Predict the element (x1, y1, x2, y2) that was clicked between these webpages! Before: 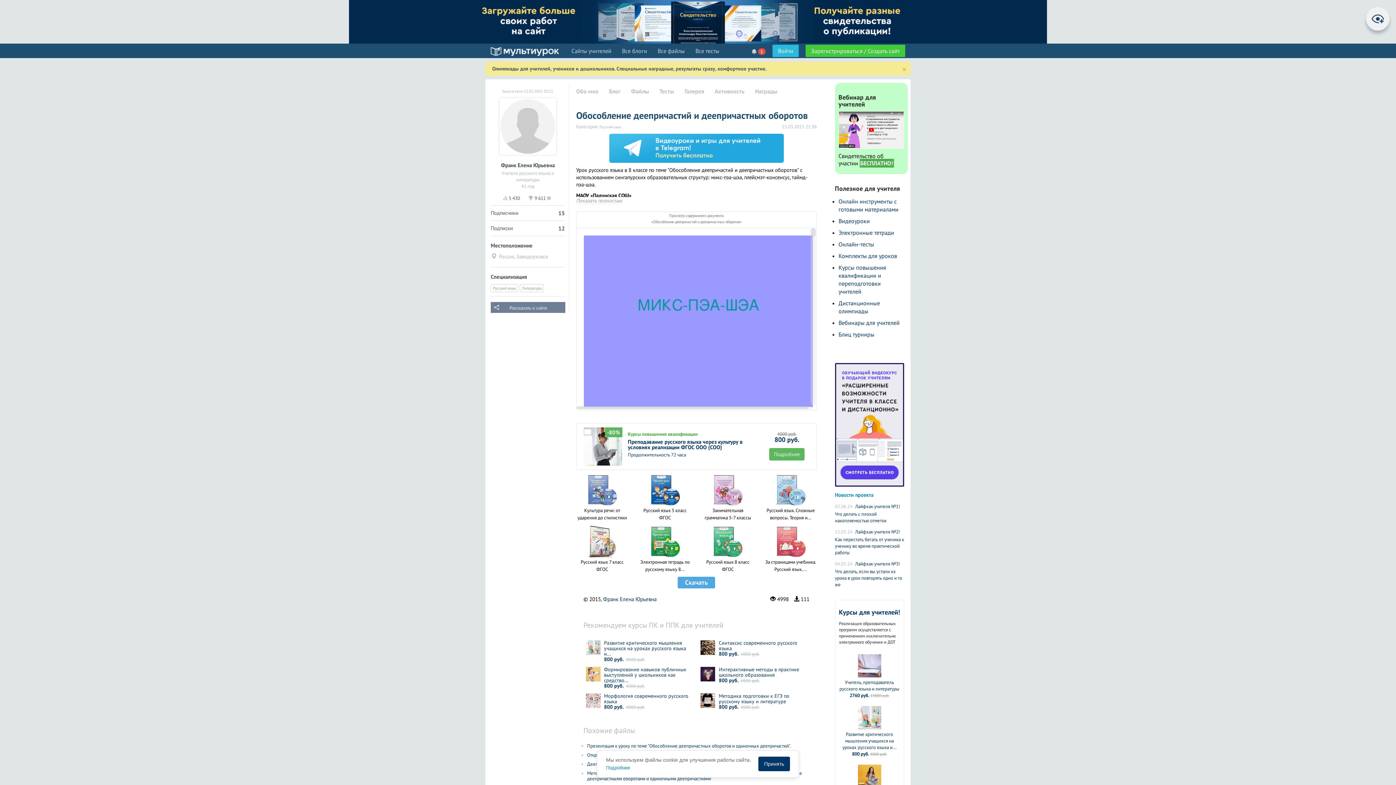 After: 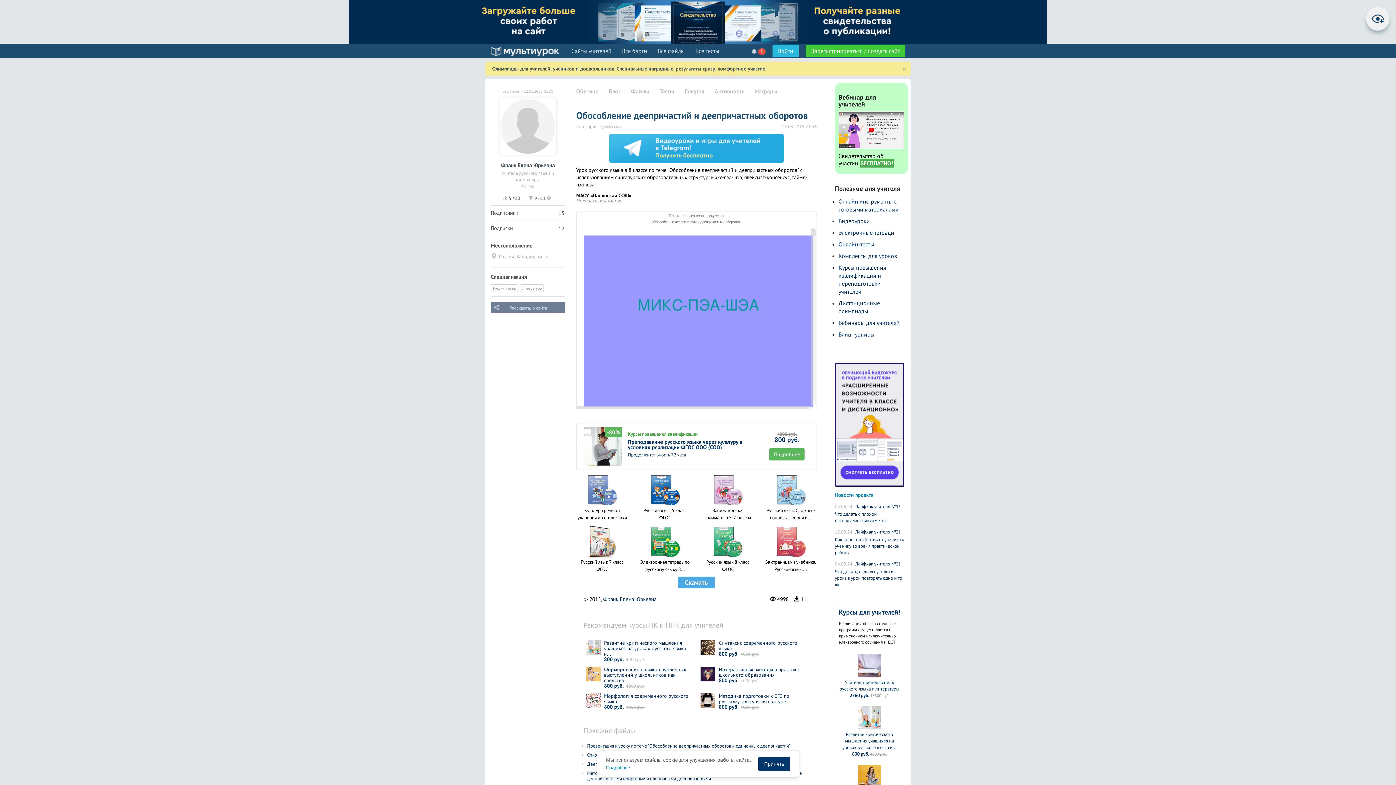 Action: label: Онлайн-тесты bbox: (838, 240, 874, 247)